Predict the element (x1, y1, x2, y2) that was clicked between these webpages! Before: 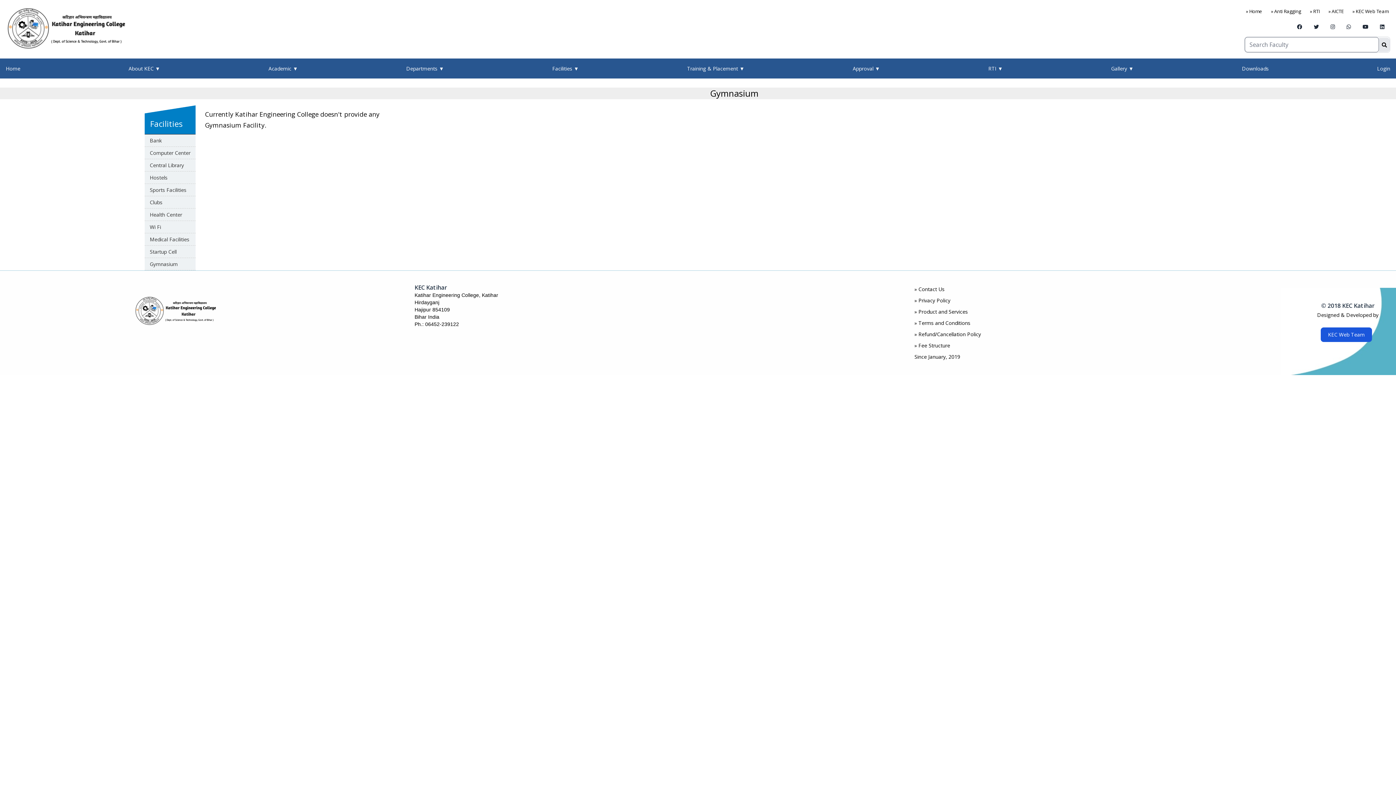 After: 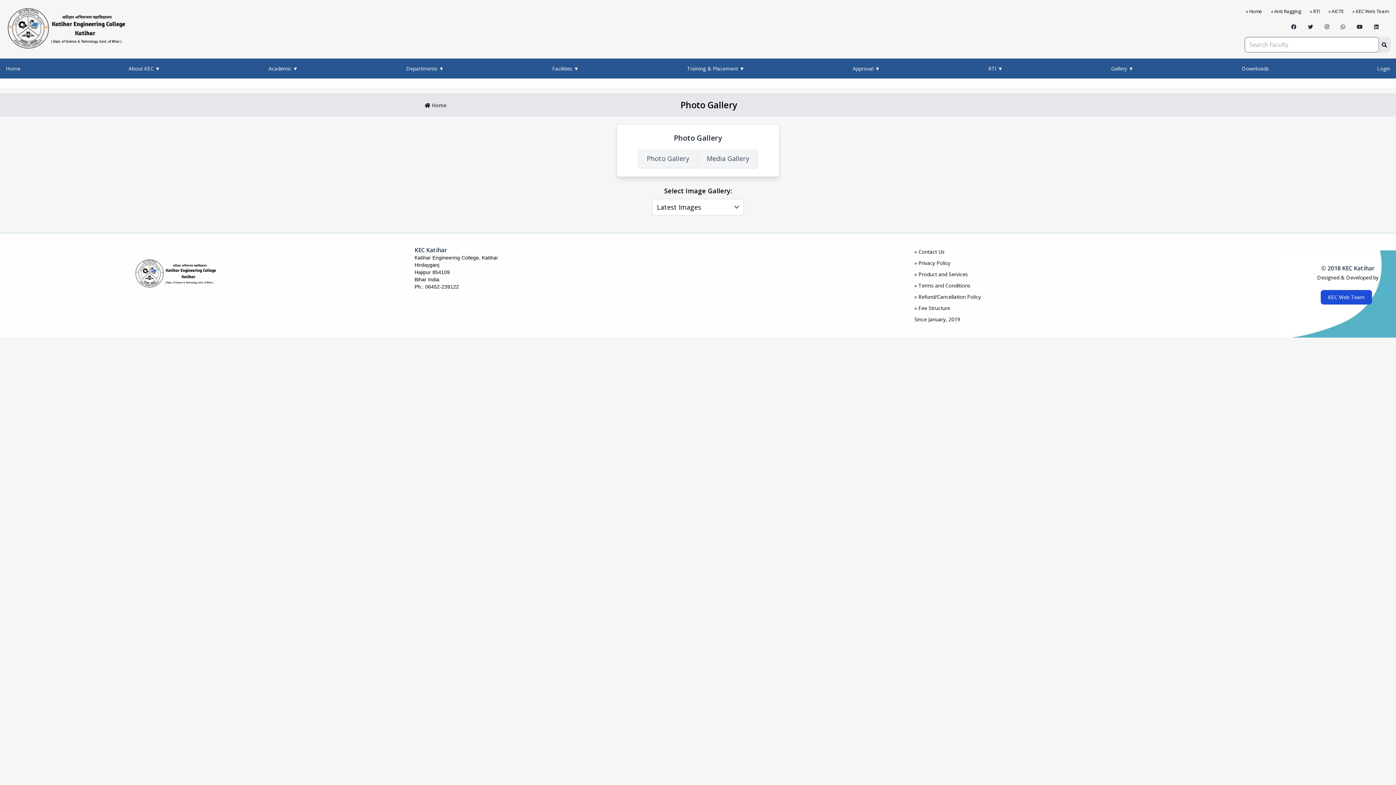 Action: label: Gallery ▼ bbox: (1111, 65, 1133, 72)